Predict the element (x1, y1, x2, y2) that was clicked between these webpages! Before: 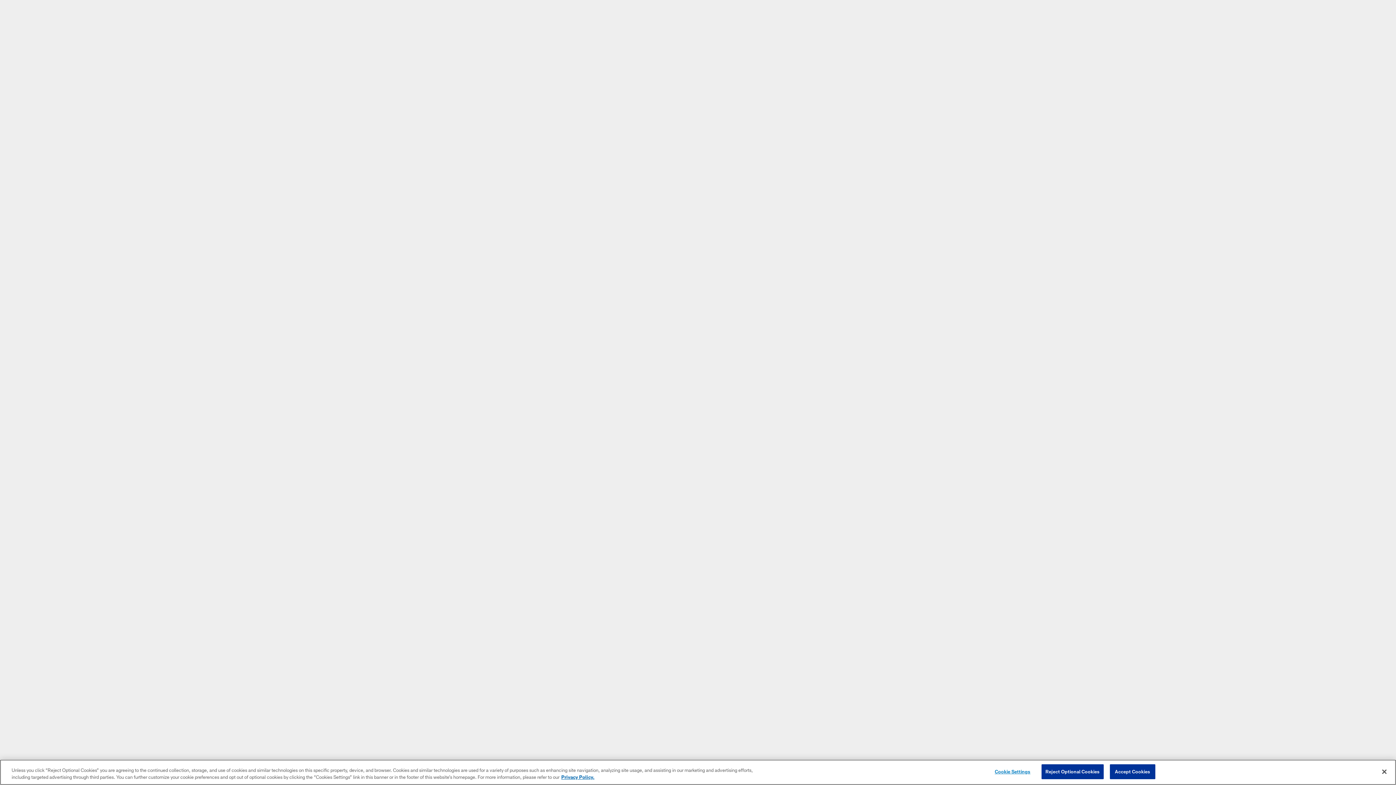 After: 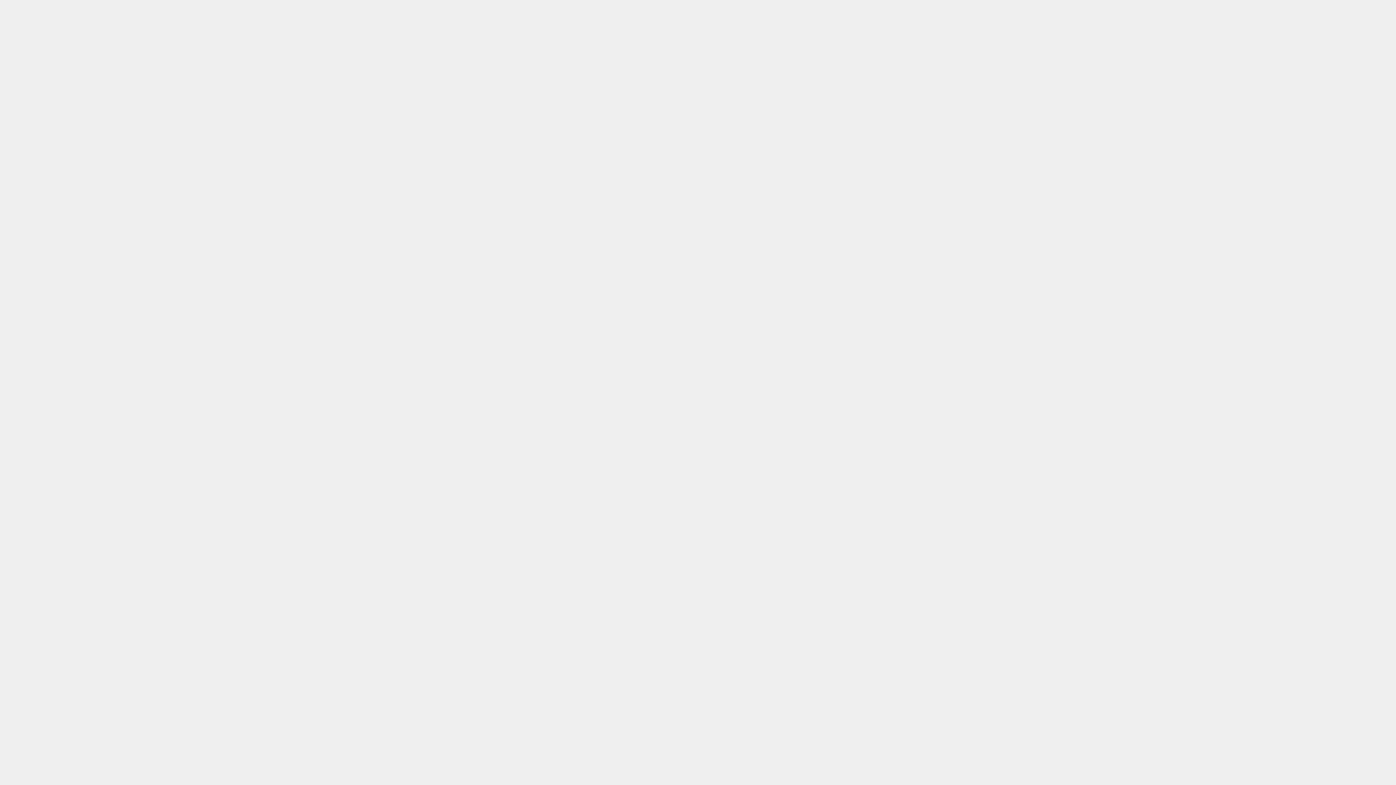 Action: label: Accept Cookies bbox: (1110, 764, 1155, 779)